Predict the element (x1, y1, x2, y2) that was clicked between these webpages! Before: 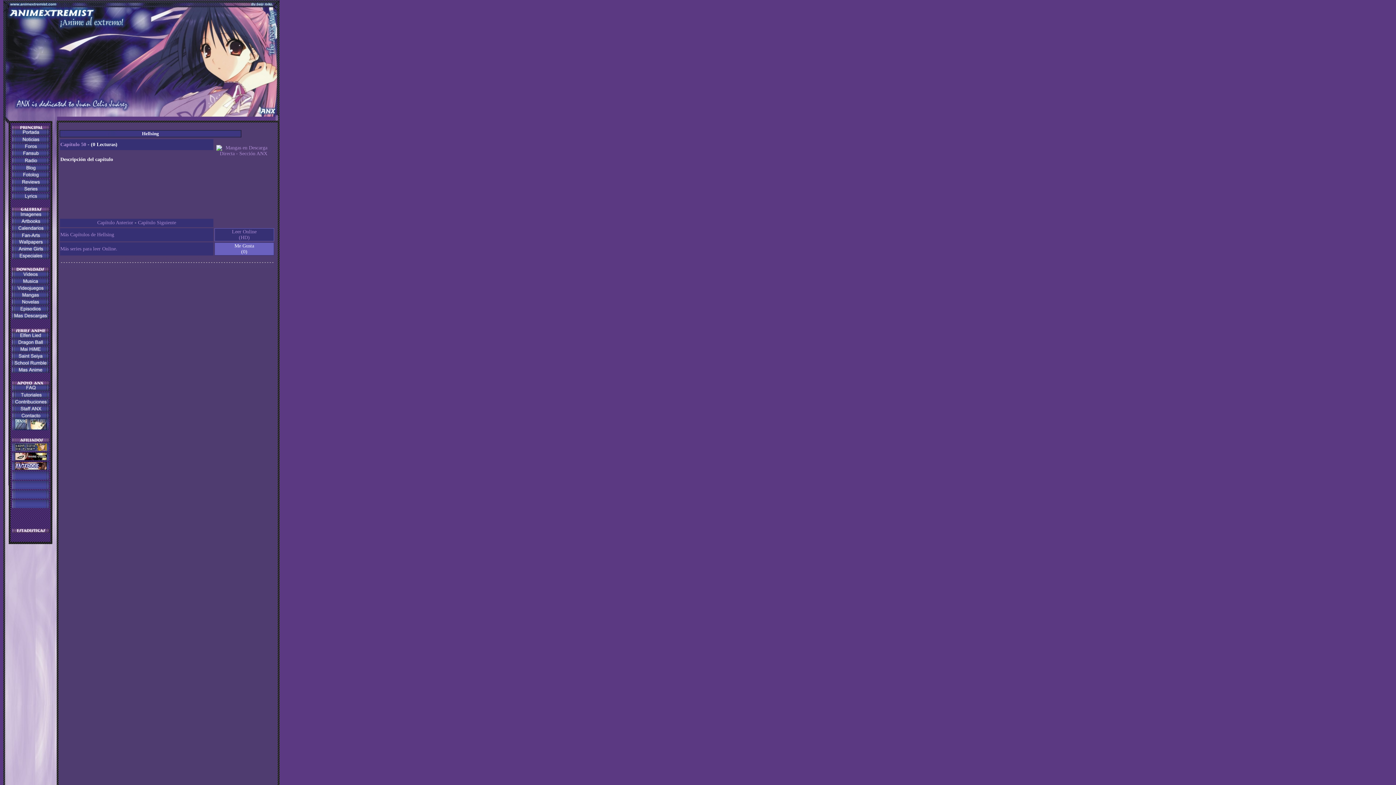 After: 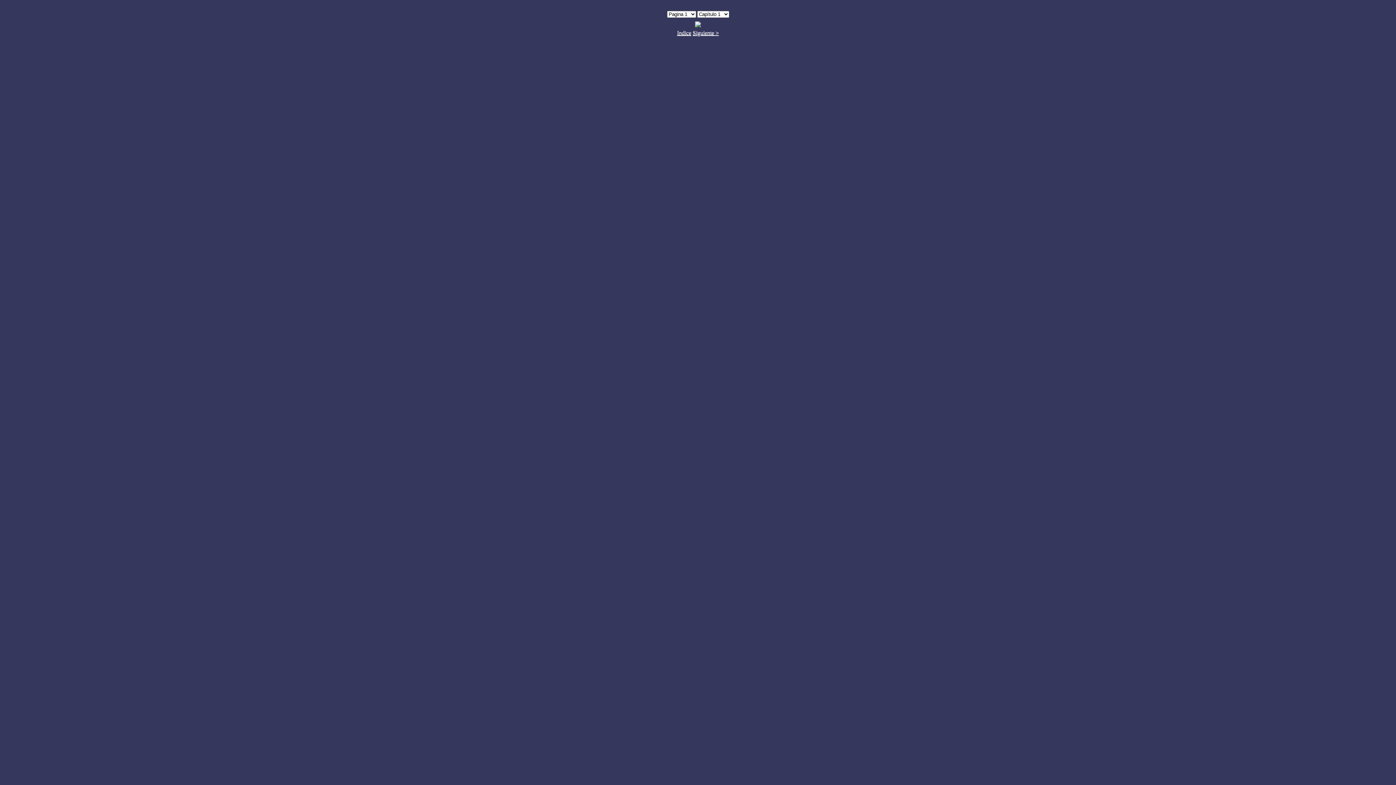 Action: bbox: (232, 229, 256, 240) label: Leer Online
(HD)
